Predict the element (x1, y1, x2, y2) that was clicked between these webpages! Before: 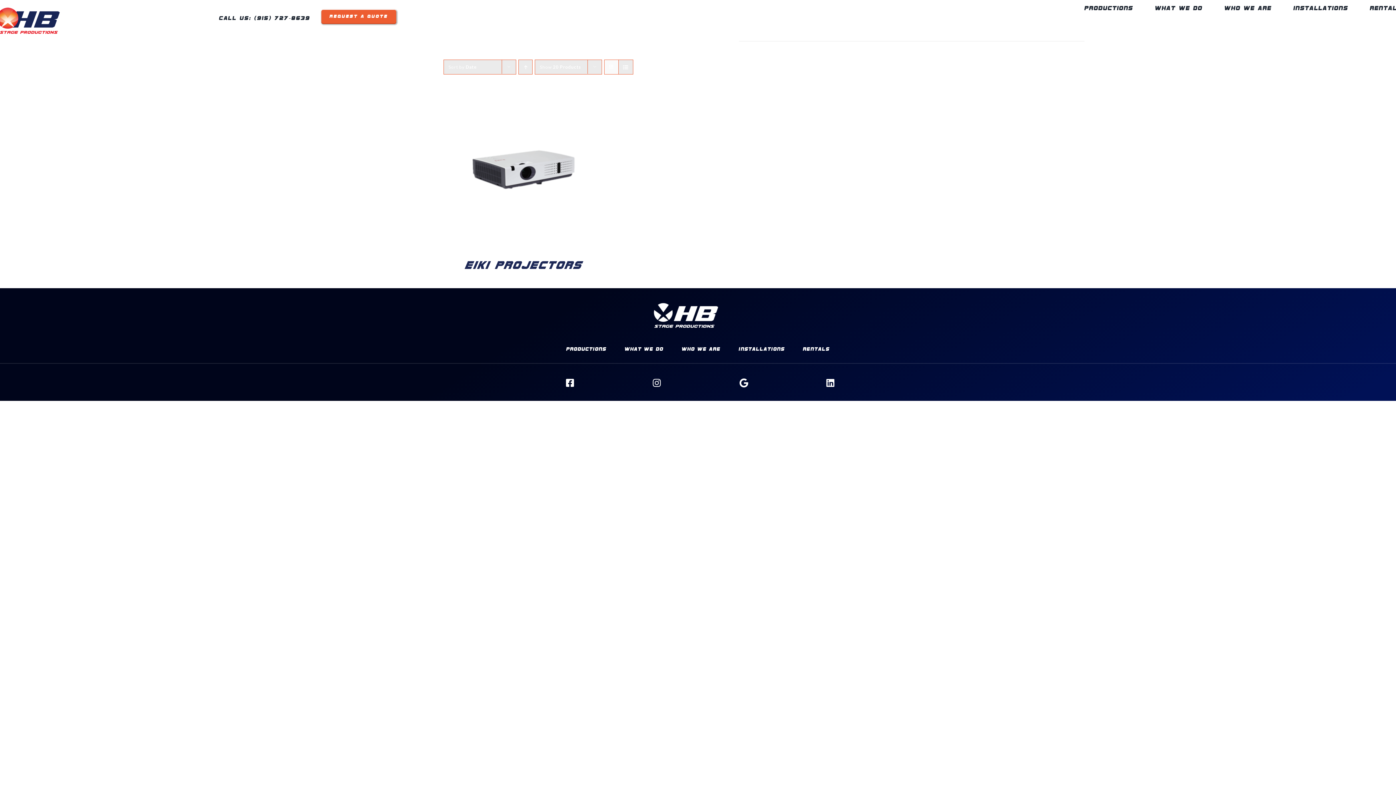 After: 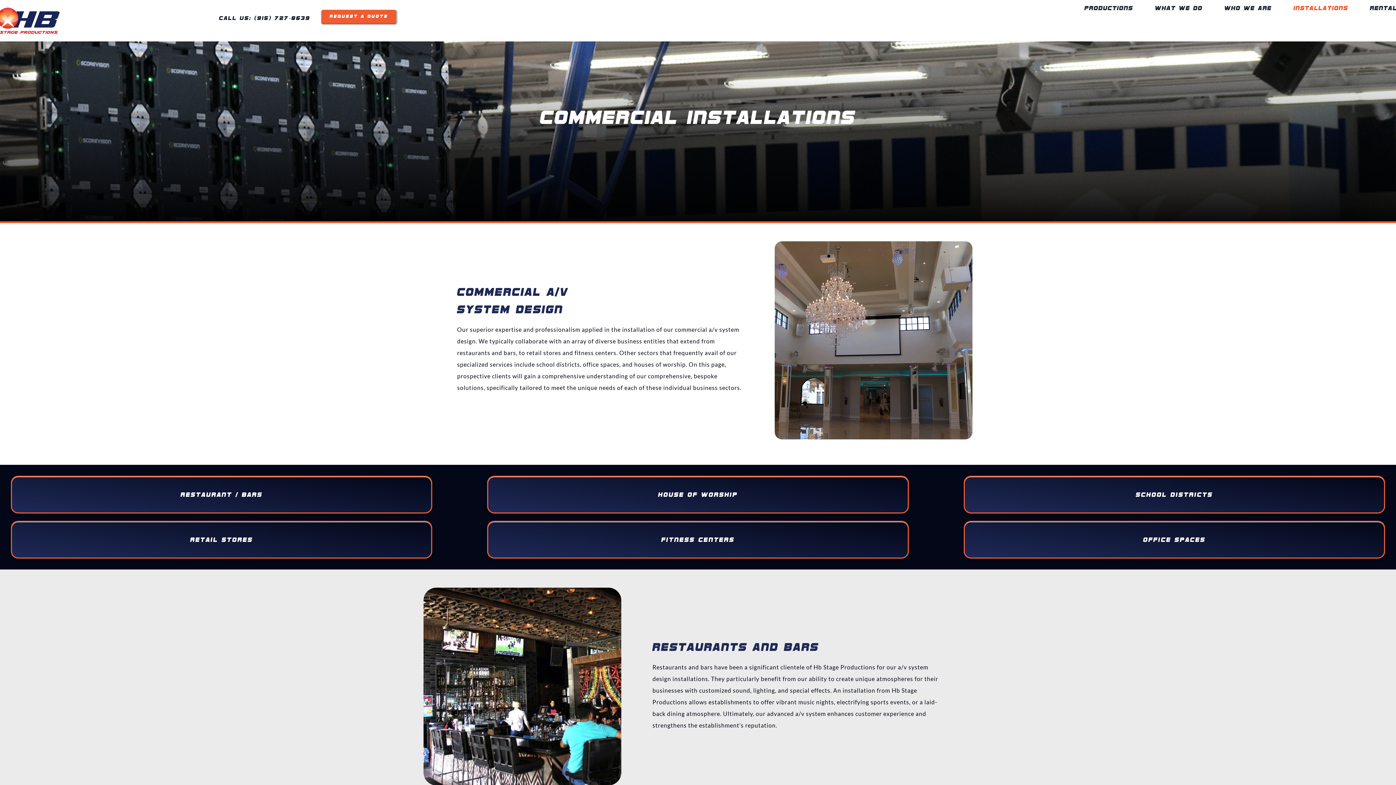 Action: bbox: (739, 344, 785, 354) label: Installations